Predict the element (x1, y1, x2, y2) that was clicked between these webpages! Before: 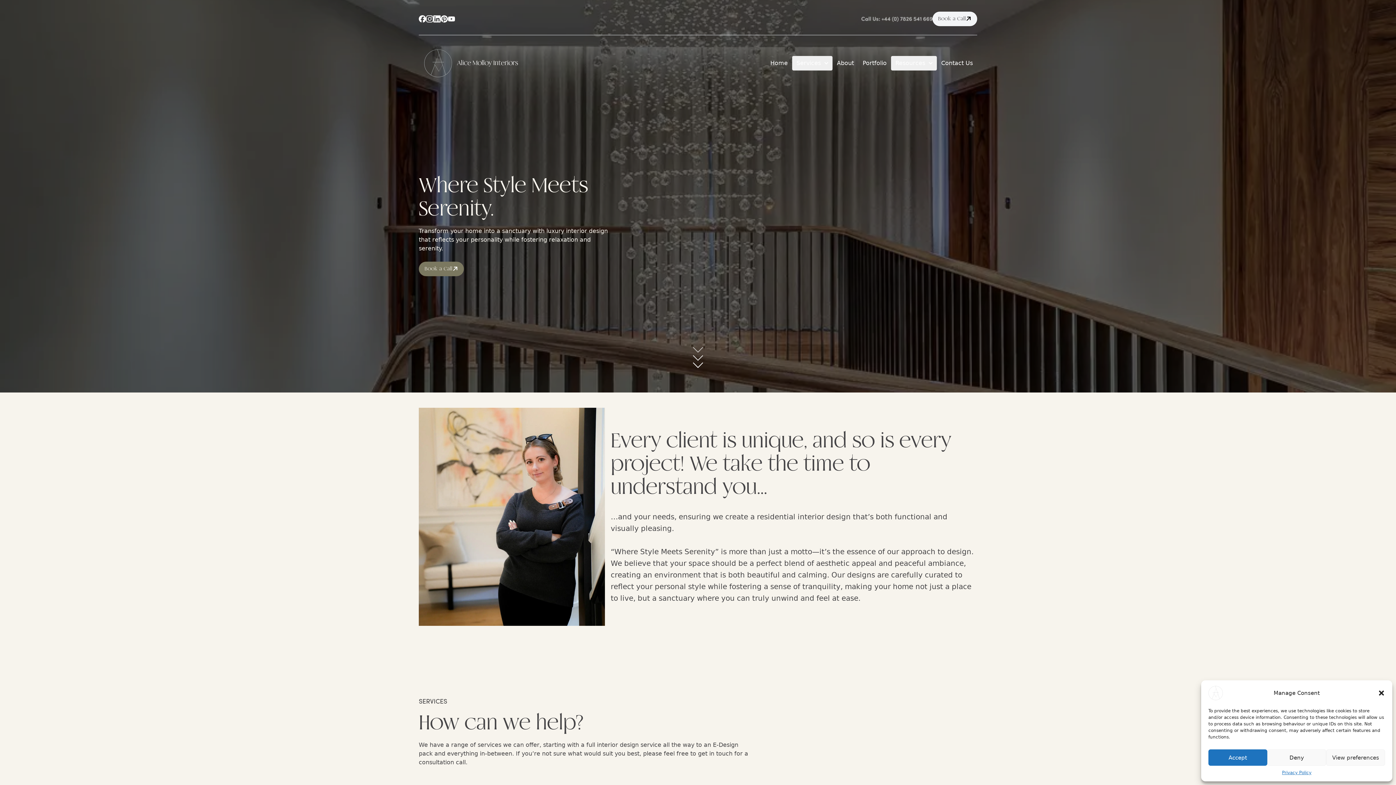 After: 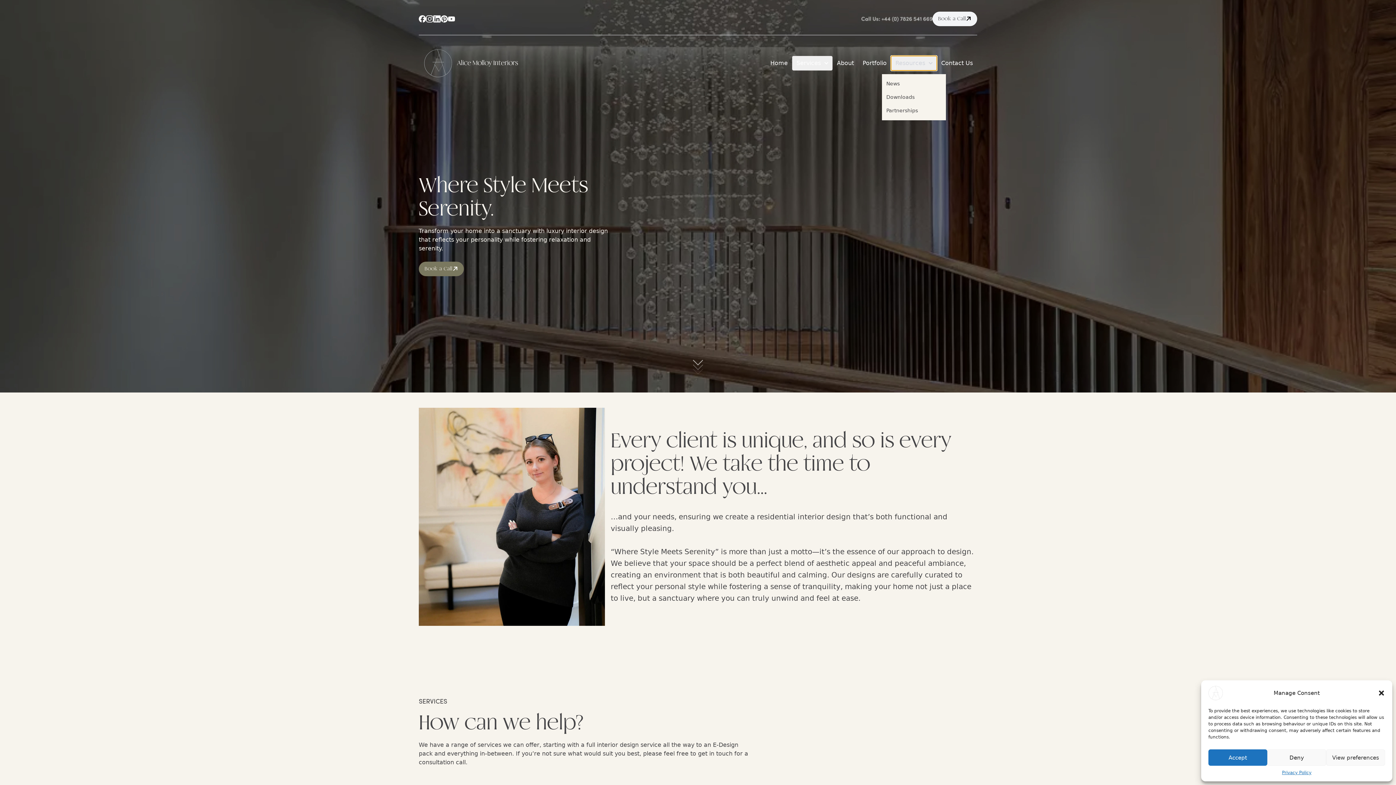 Action: bbox: (891, 55, 937, 70) label: Resources